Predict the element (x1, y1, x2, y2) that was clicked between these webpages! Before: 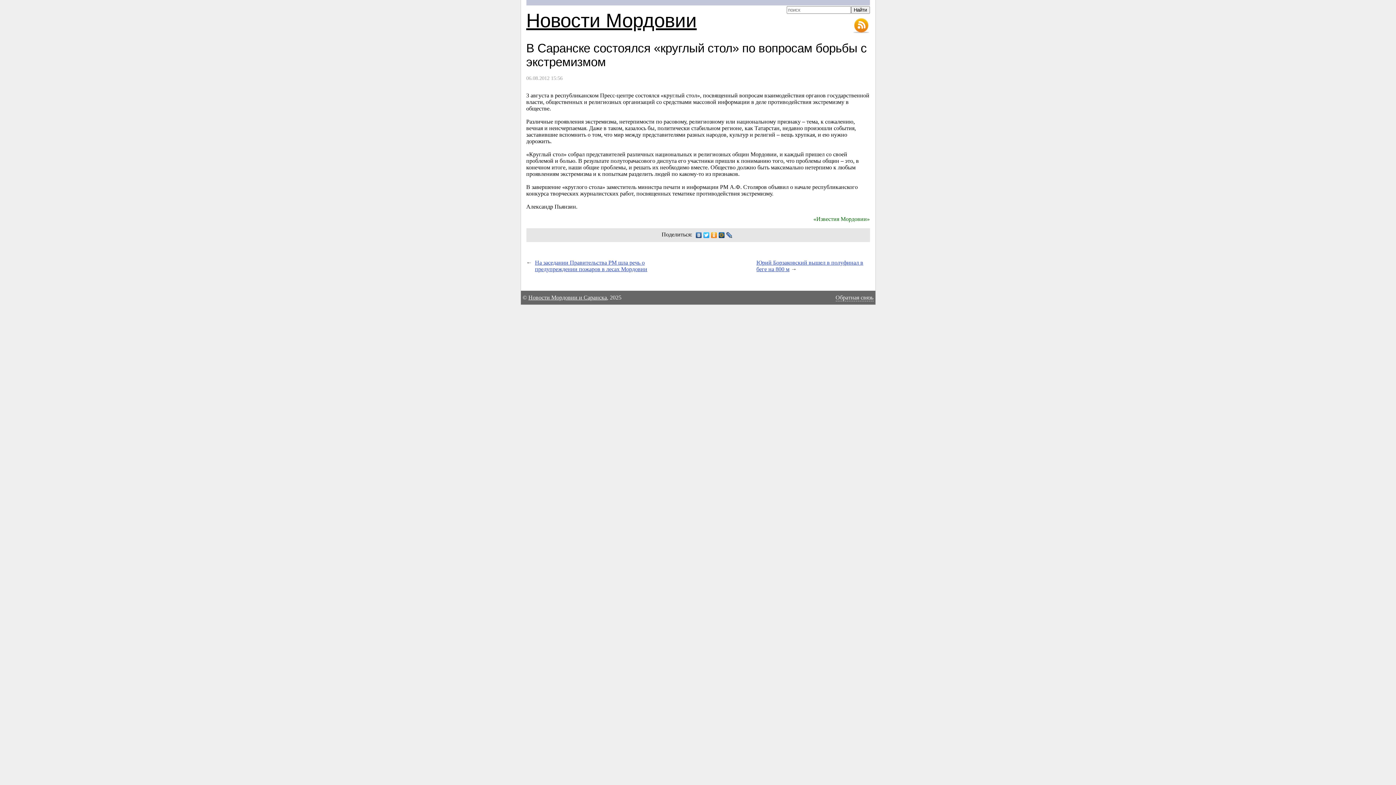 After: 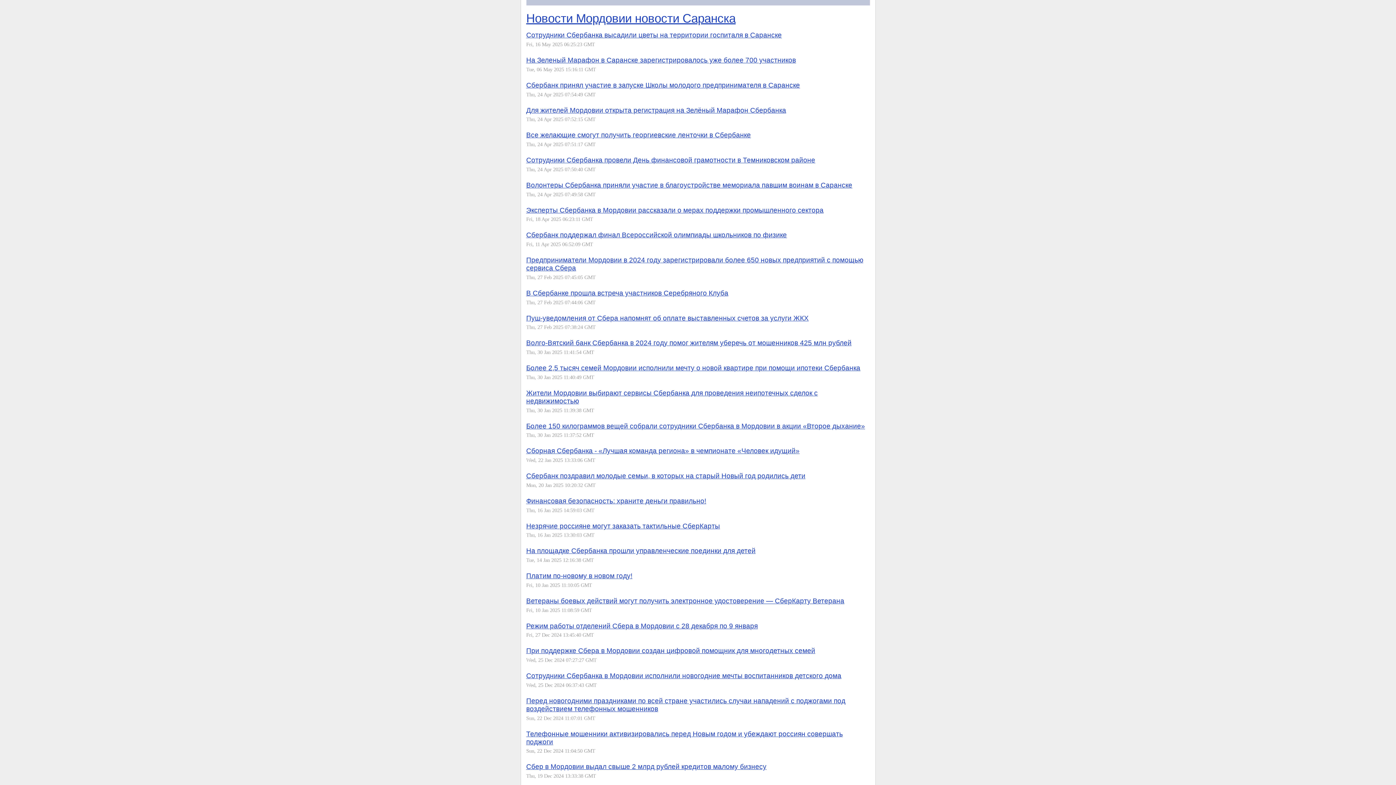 Action: bbox: (852, 17, 870, 34) label: RSS-лента новостей Мордовии и Саранска